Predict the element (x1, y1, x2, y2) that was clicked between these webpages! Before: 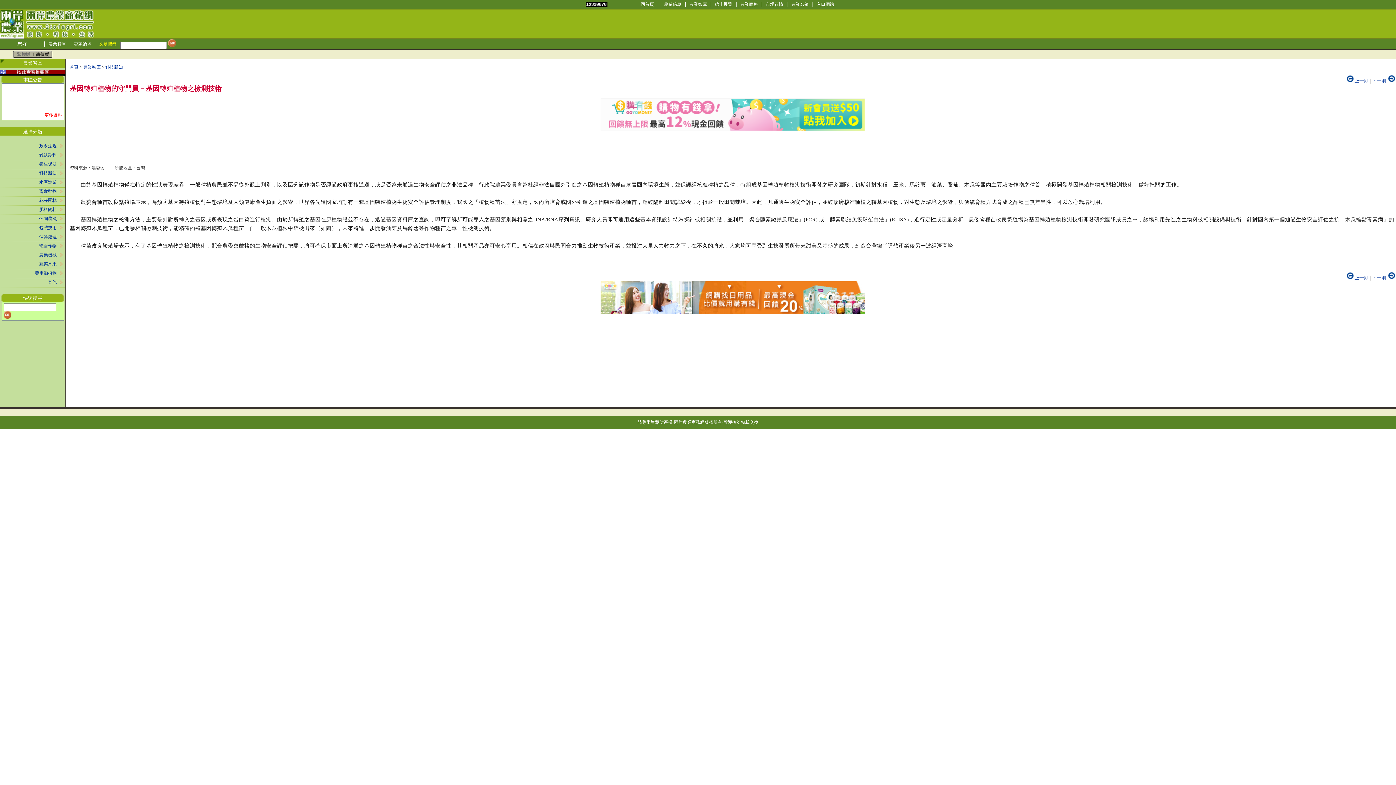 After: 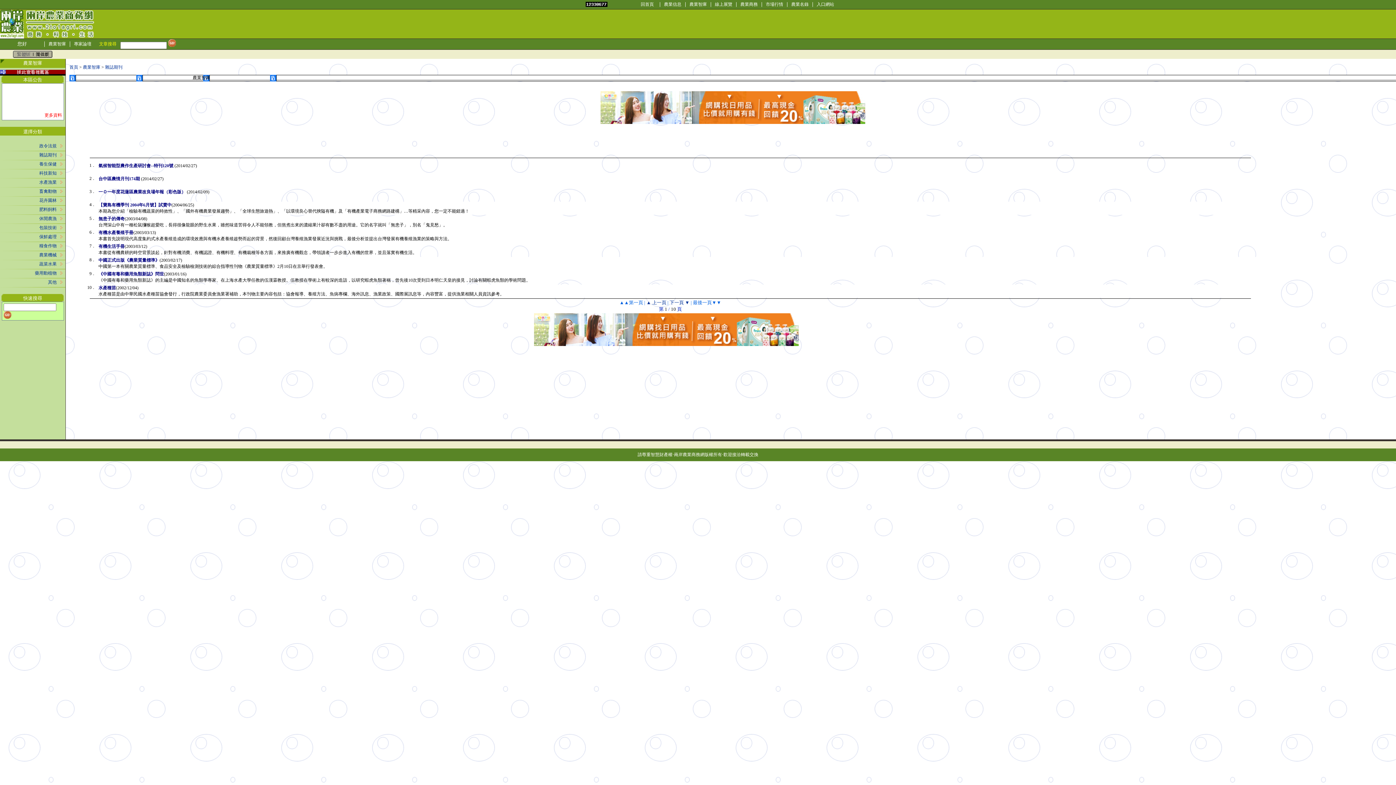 Action: bbox: (39, 152, 56, 157) label: 雜誌期刊